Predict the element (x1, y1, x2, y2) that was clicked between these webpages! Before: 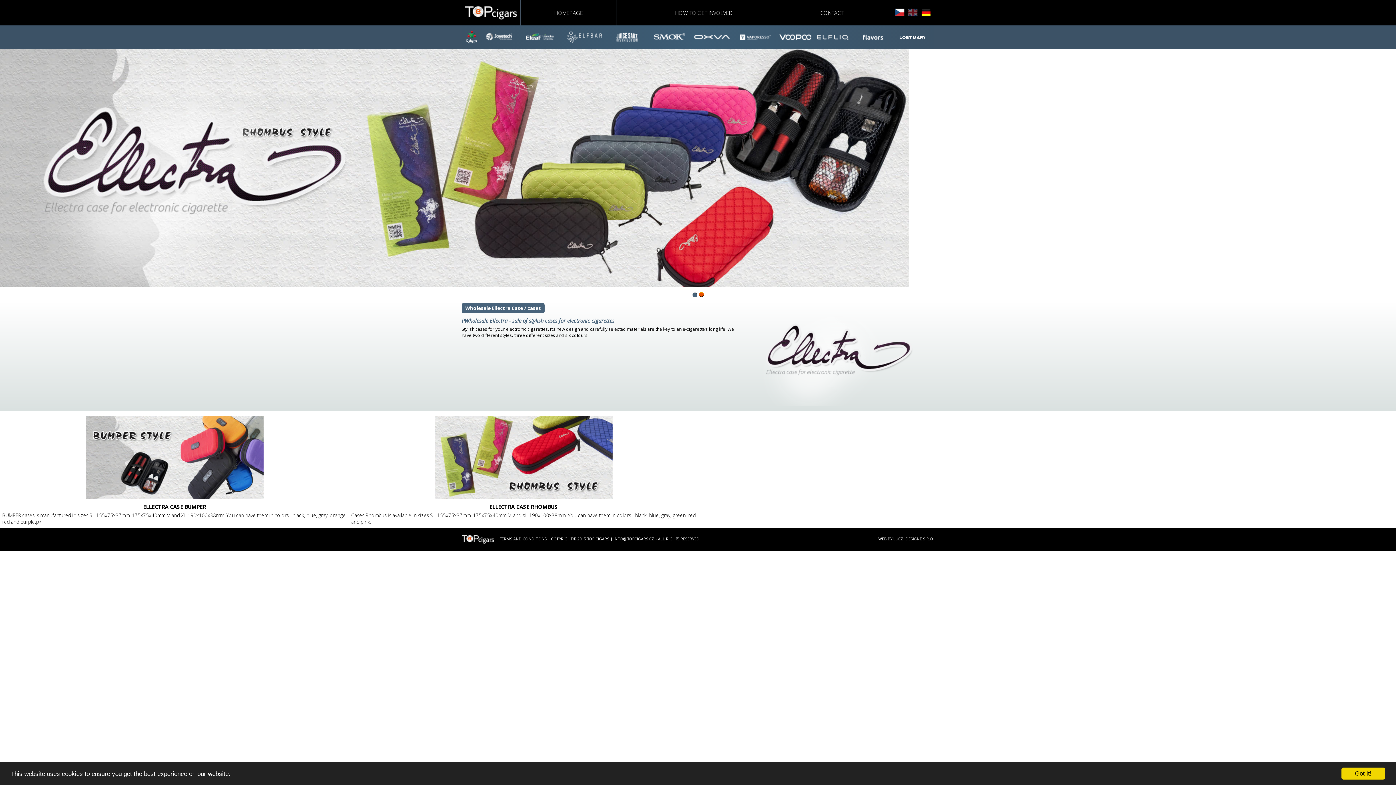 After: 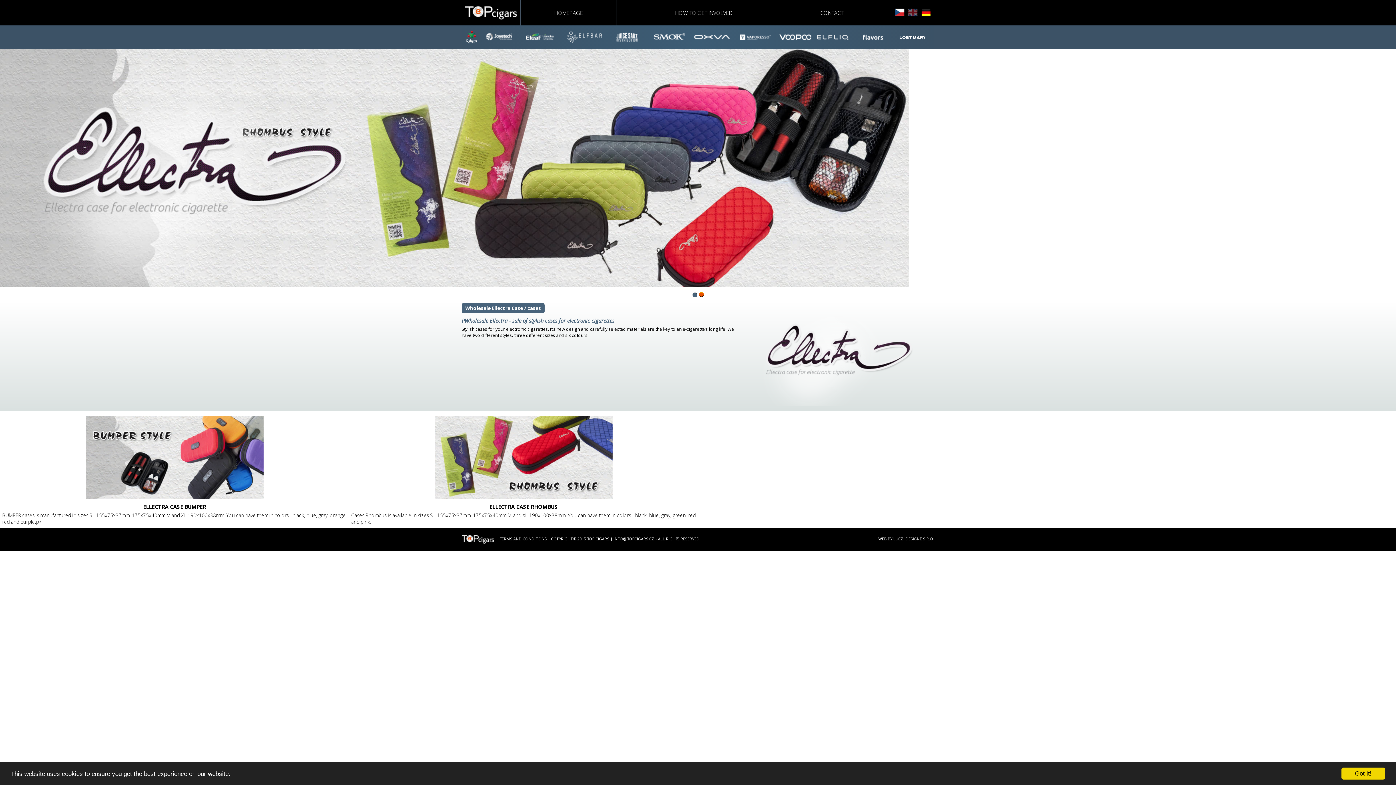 Action: label: INFO@TOPCIGARS.CZ bbox: (613, 536, 654, 541)